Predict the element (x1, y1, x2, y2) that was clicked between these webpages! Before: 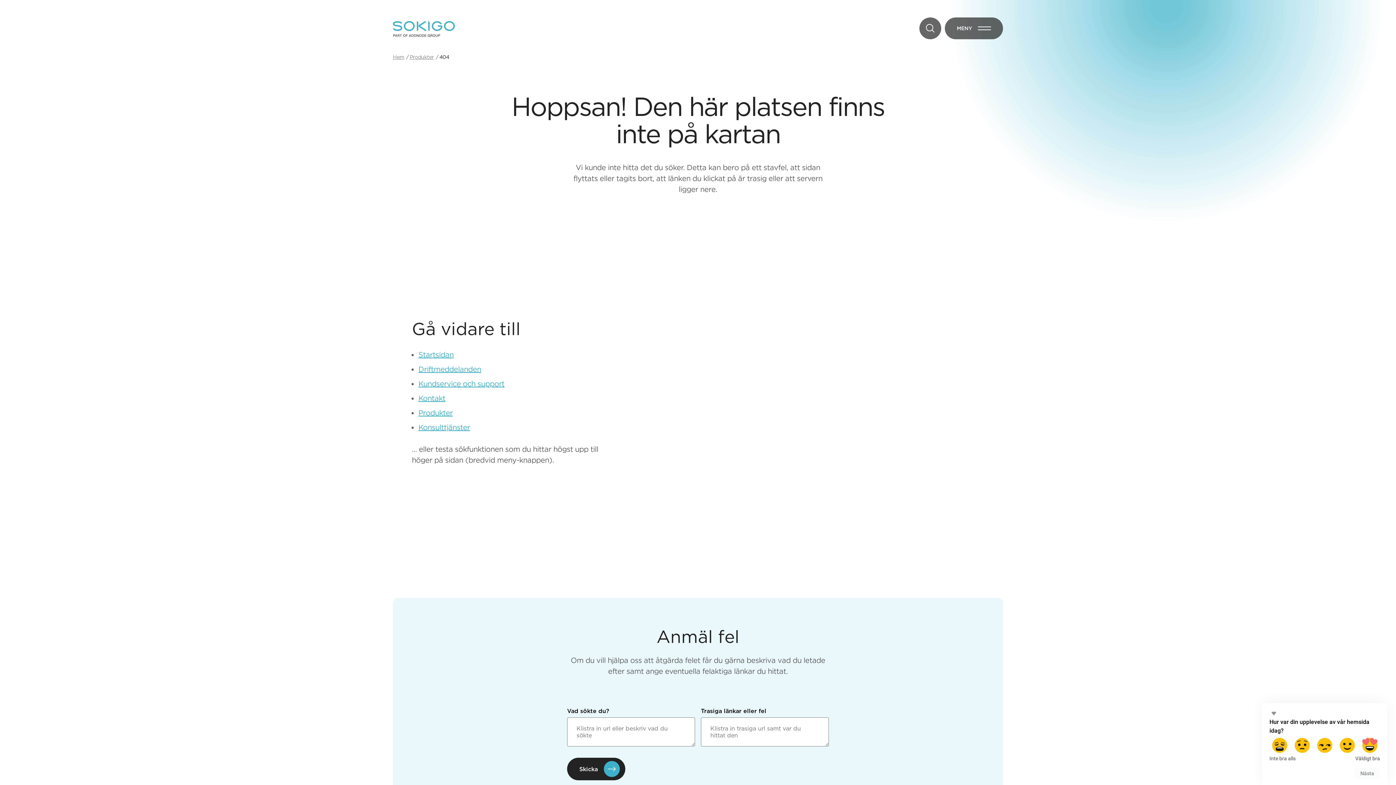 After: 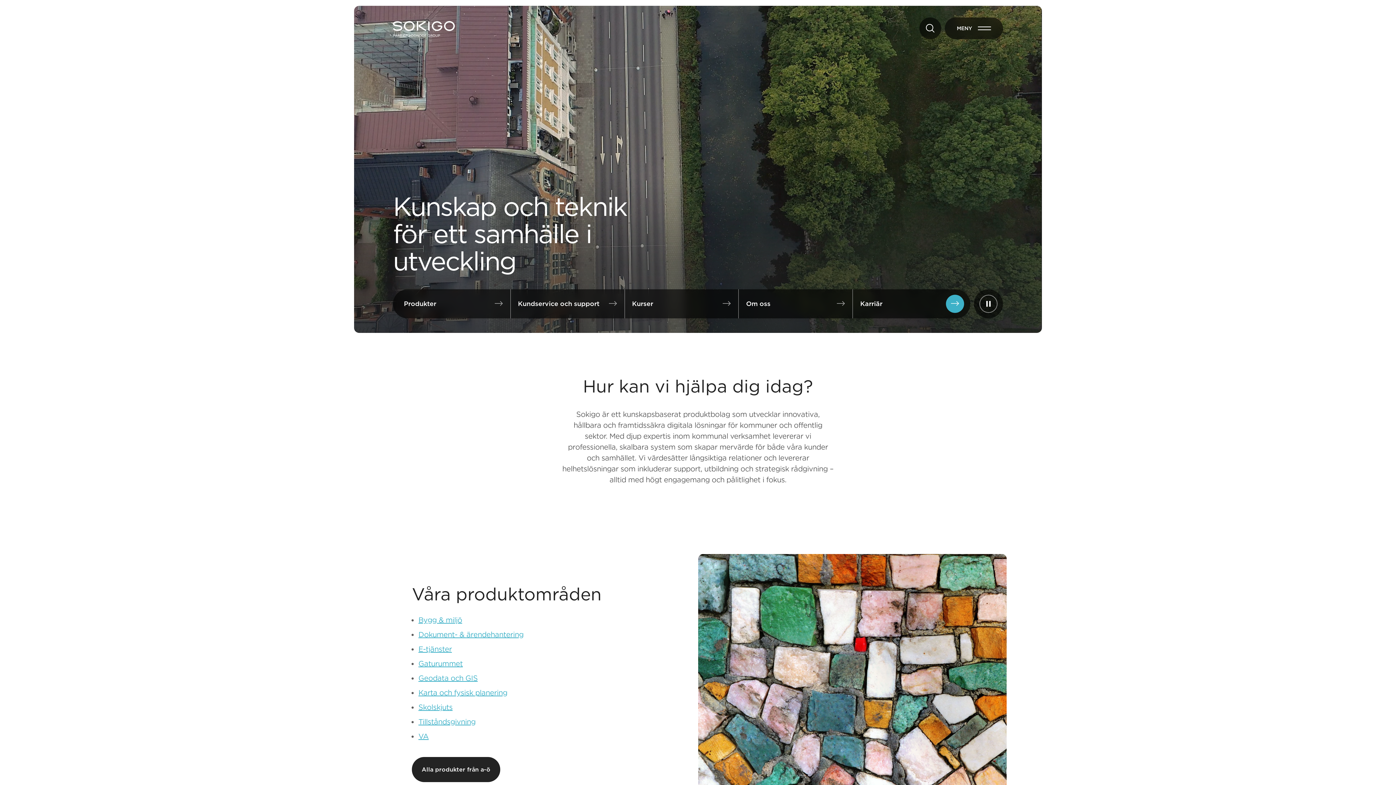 Action: bbox: (418, 350, 453, 359) label: Startsidan